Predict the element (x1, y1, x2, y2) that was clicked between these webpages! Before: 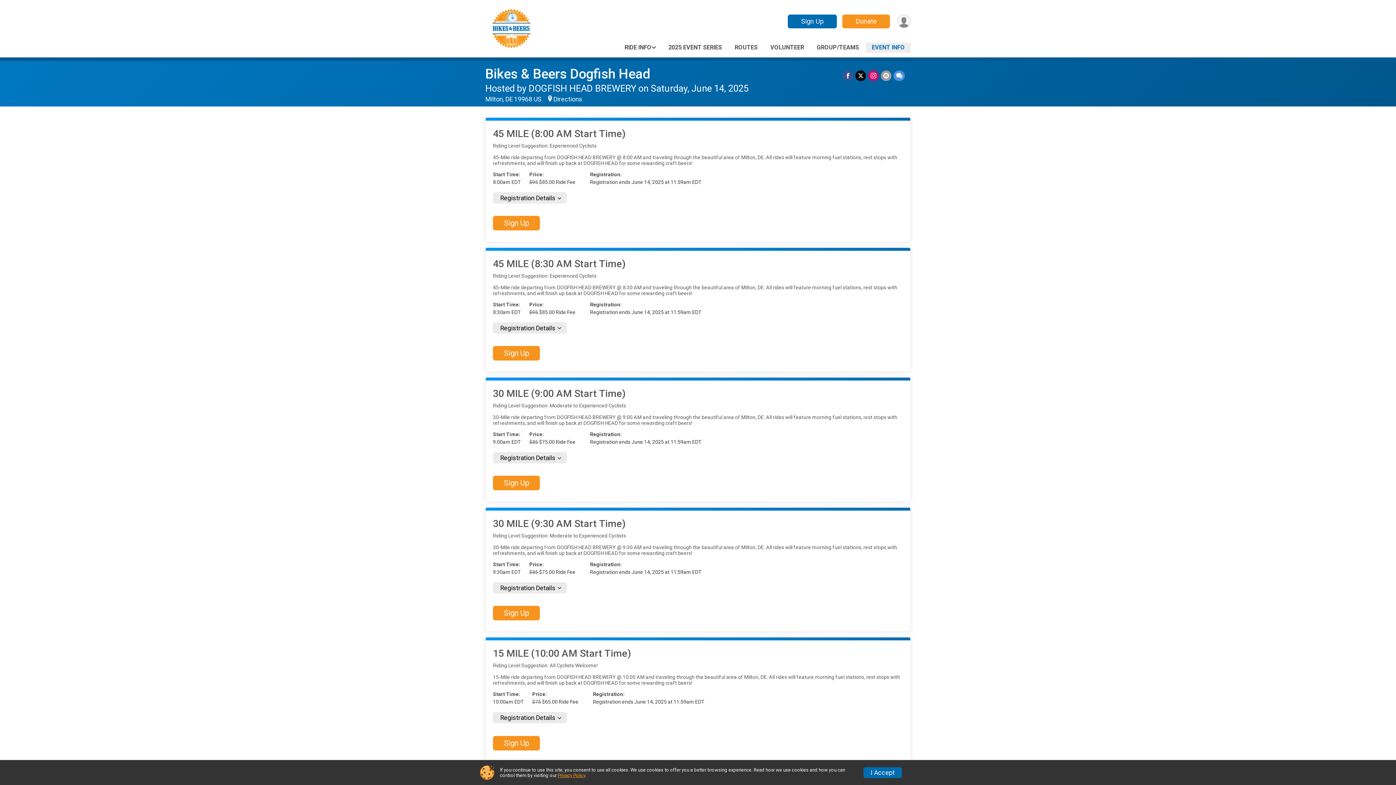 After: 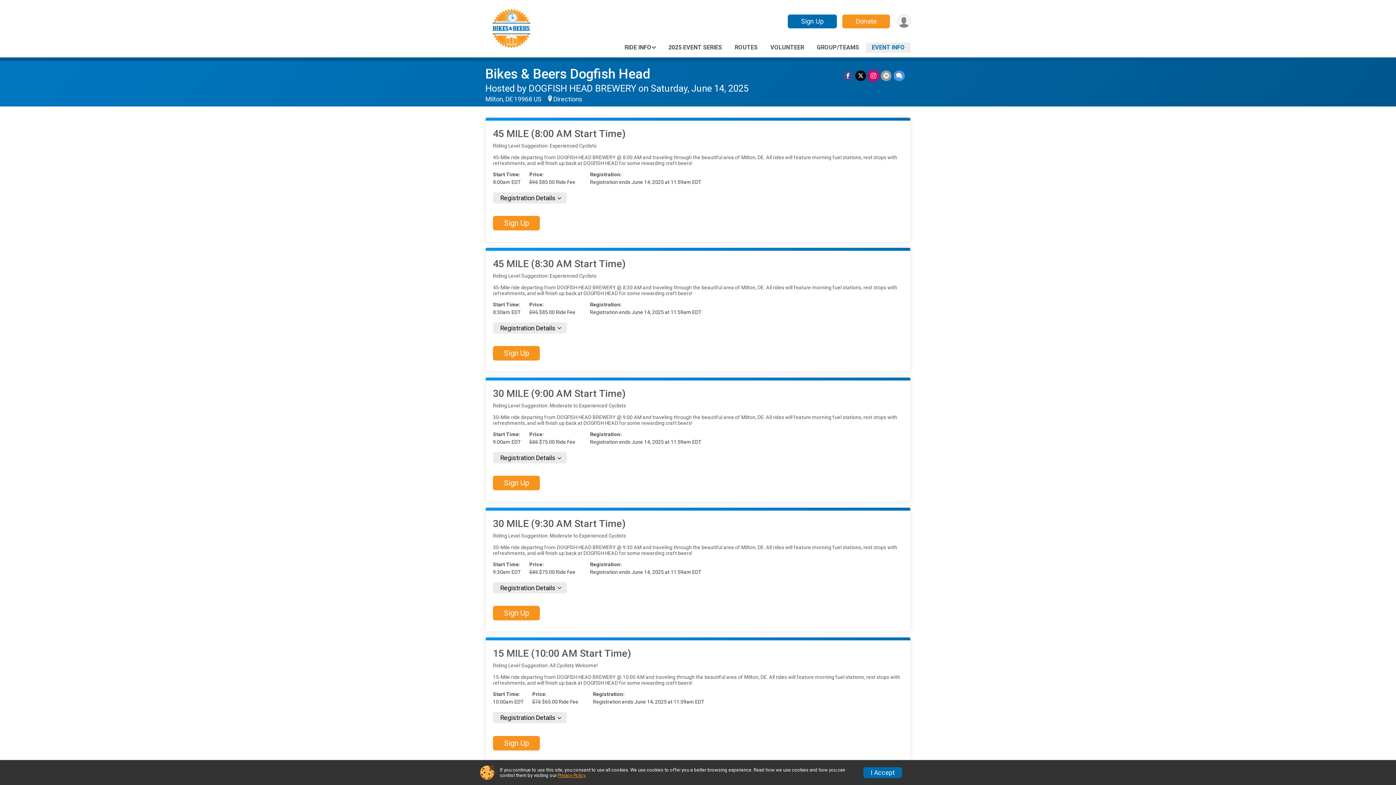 Action: bbox: (868, 70, 878, 80)